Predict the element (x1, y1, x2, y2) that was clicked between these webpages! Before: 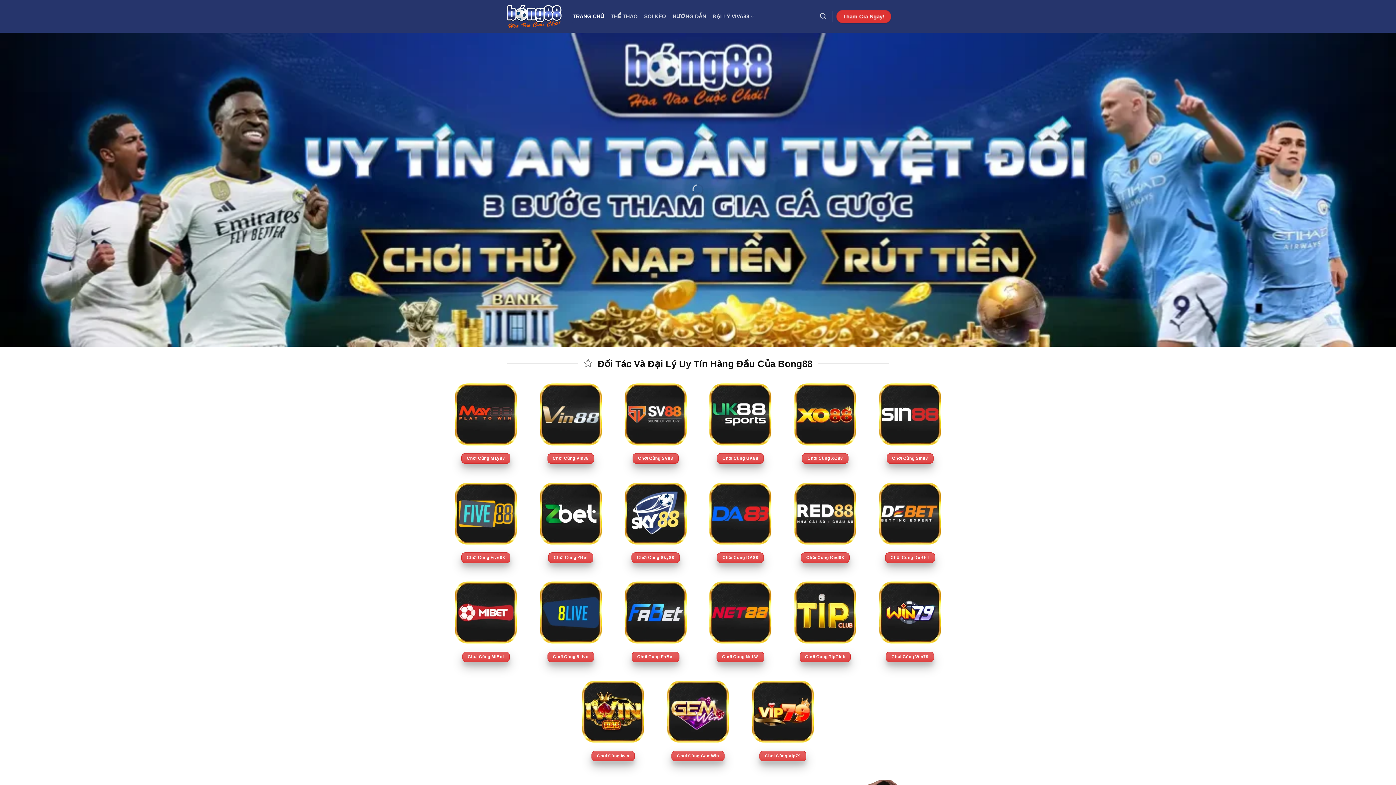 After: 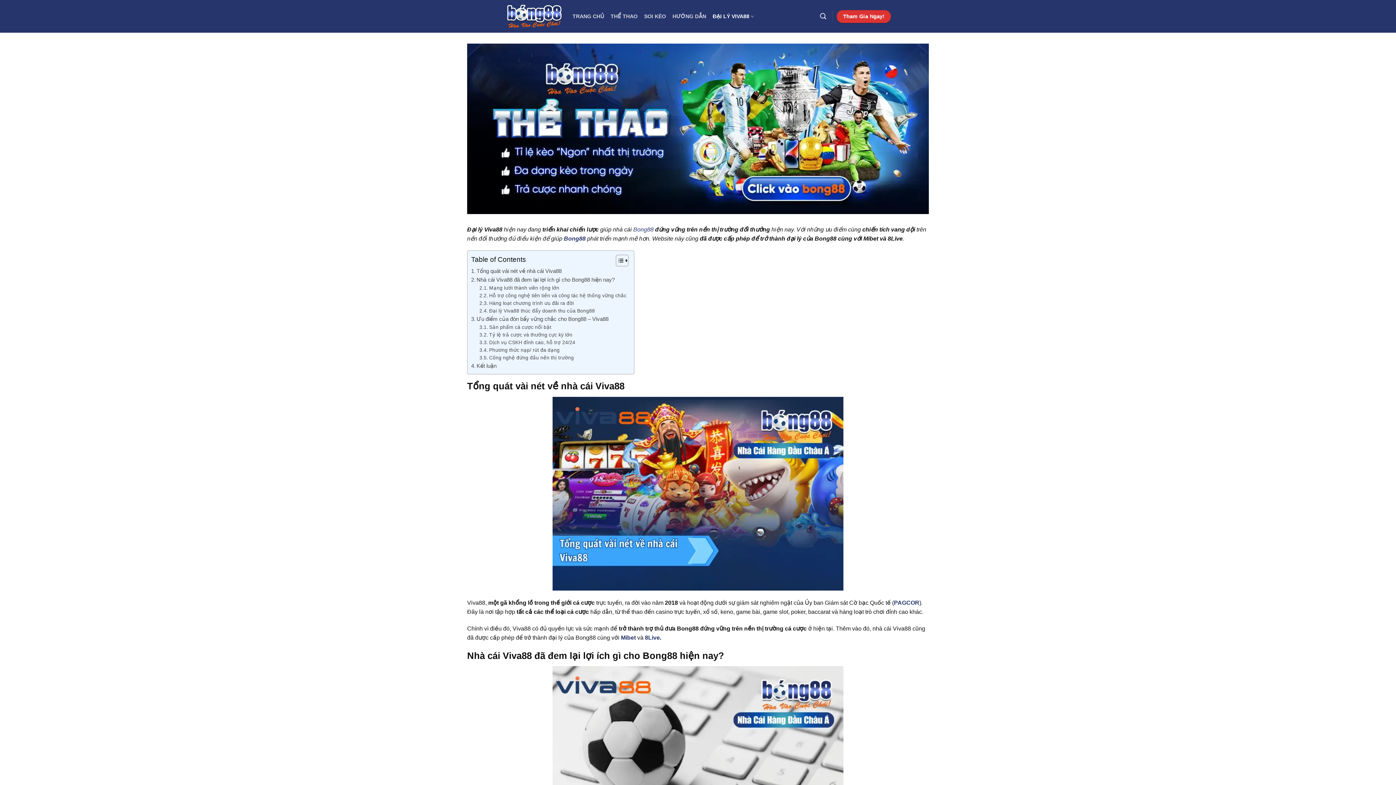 Action: bbox: (712, 9, 754, 23) label: ĐẠI LÝ VIVA88